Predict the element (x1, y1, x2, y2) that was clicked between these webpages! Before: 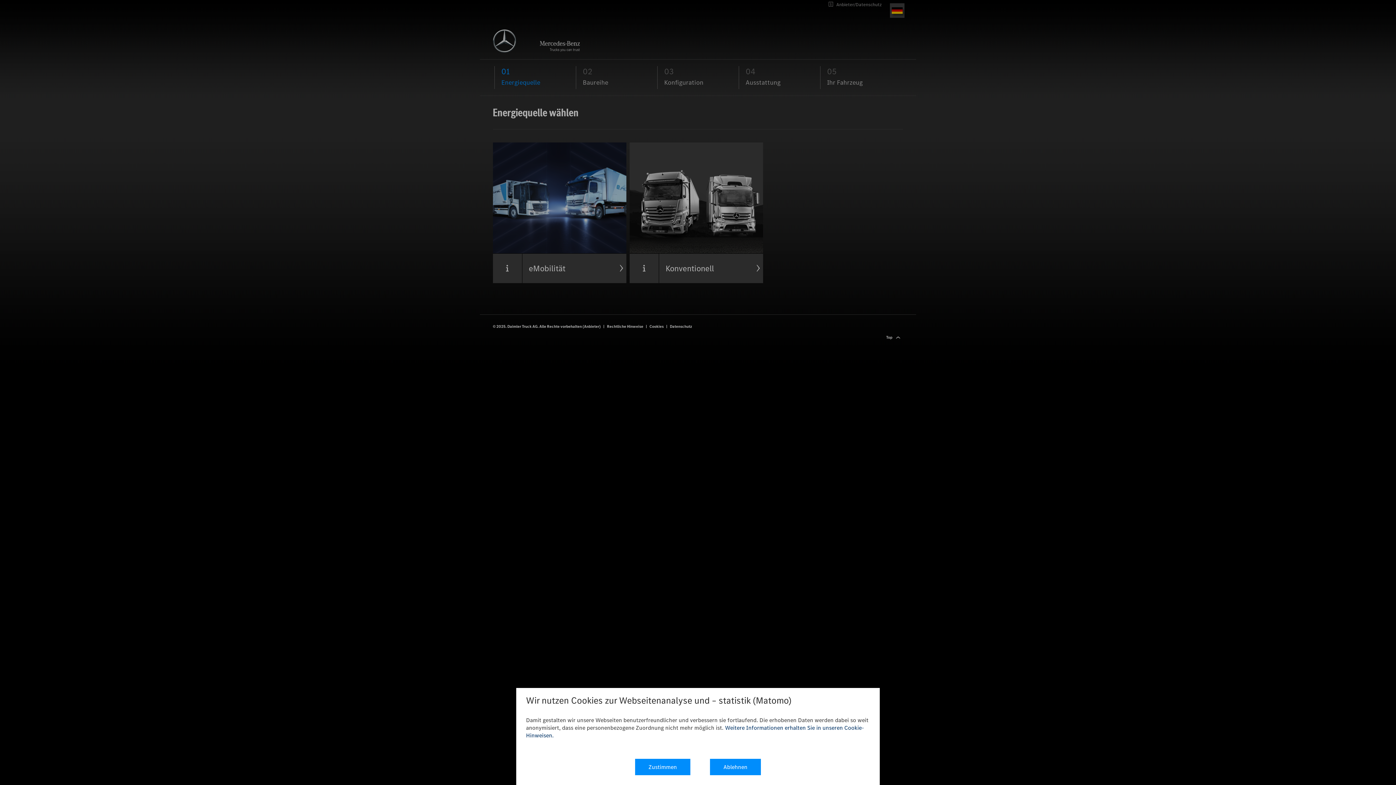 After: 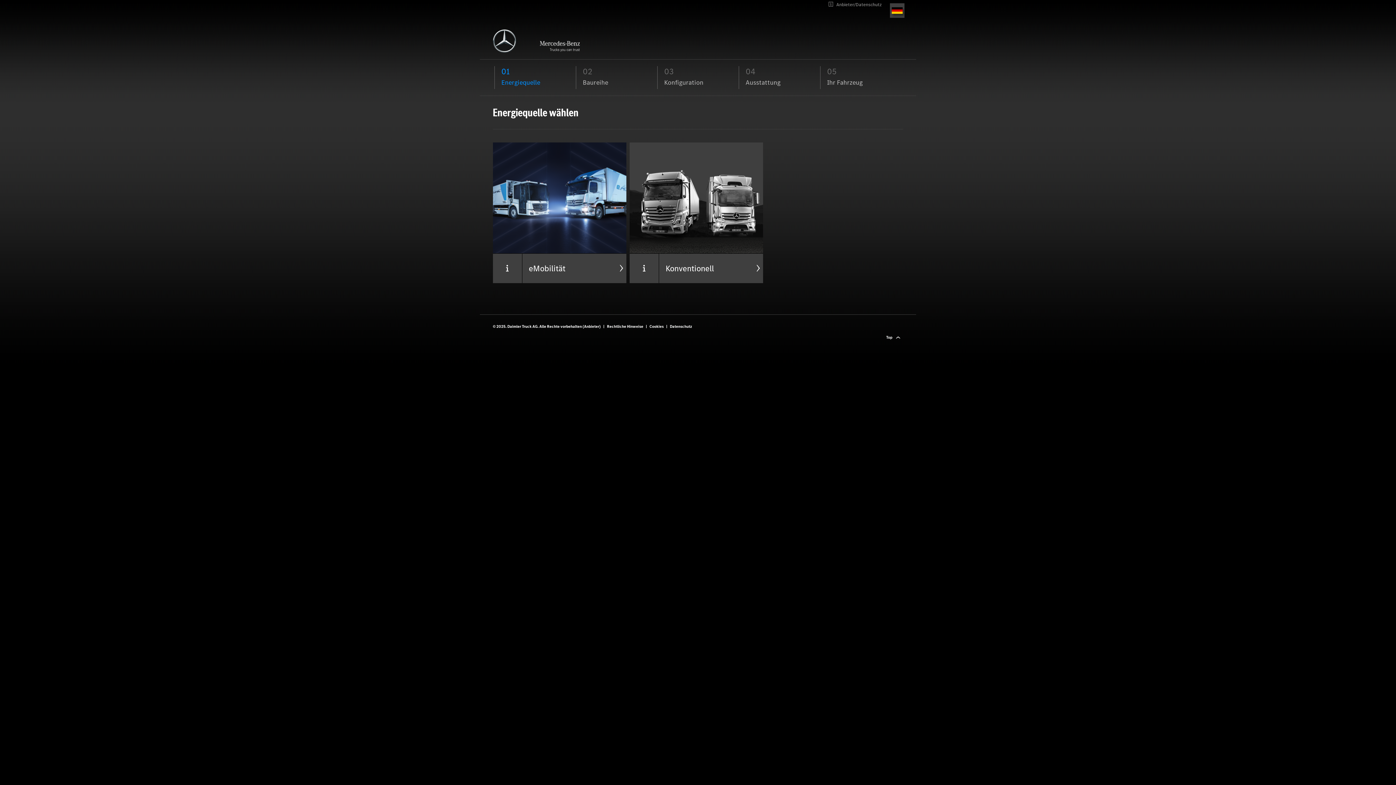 Action: label: Zustimmen bbox: (635, 759, 690, 775)